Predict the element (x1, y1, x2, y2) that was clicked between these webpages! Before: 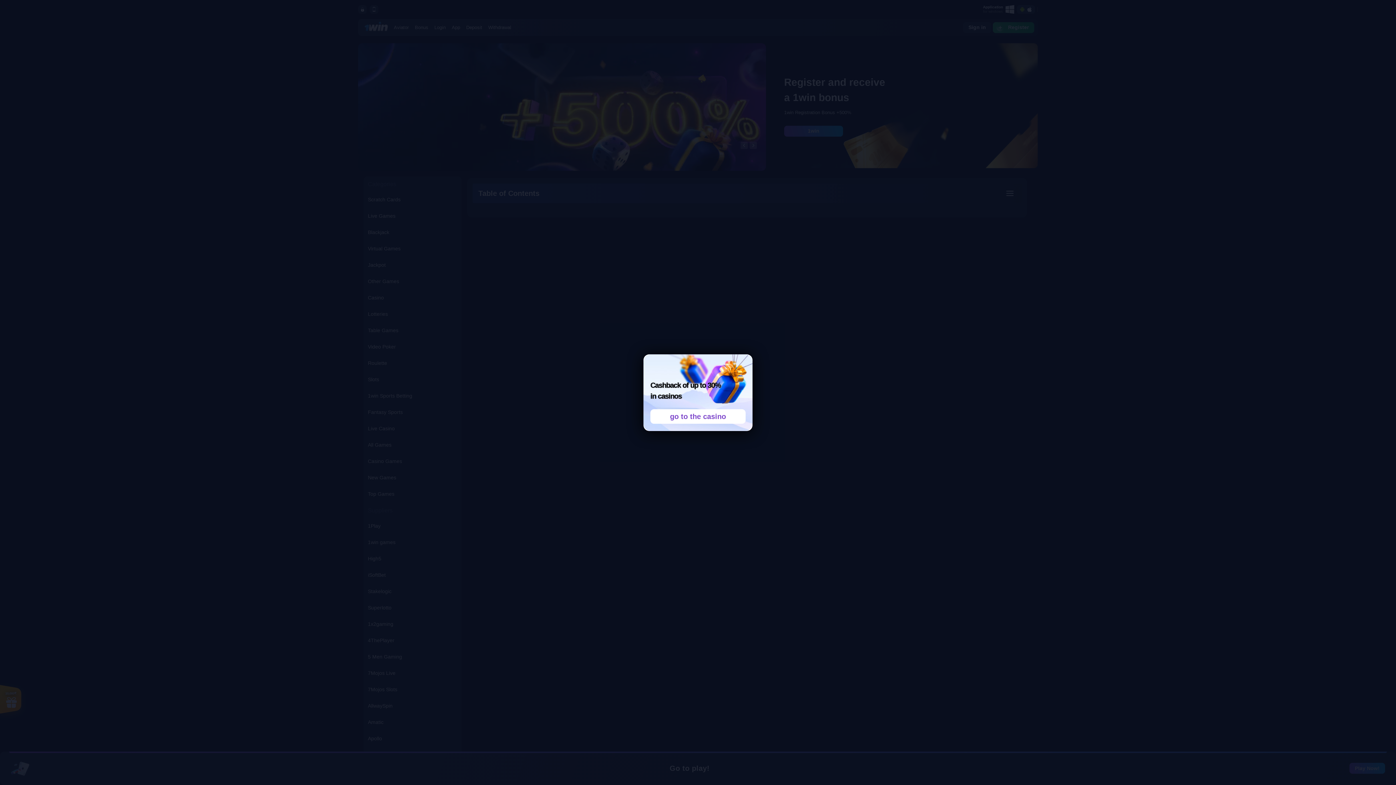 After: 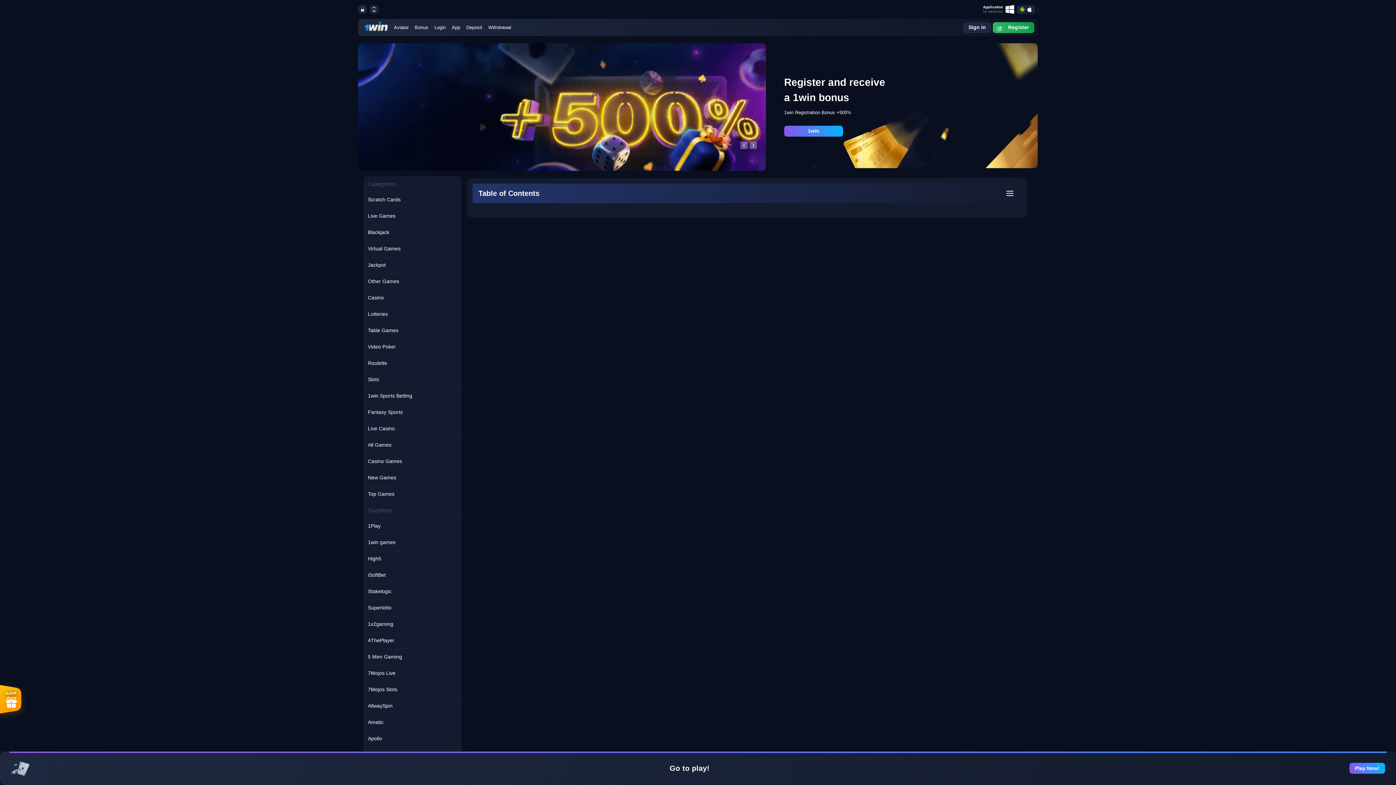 Action: label: go to the casino bbox: (650, 409, 745, 423)